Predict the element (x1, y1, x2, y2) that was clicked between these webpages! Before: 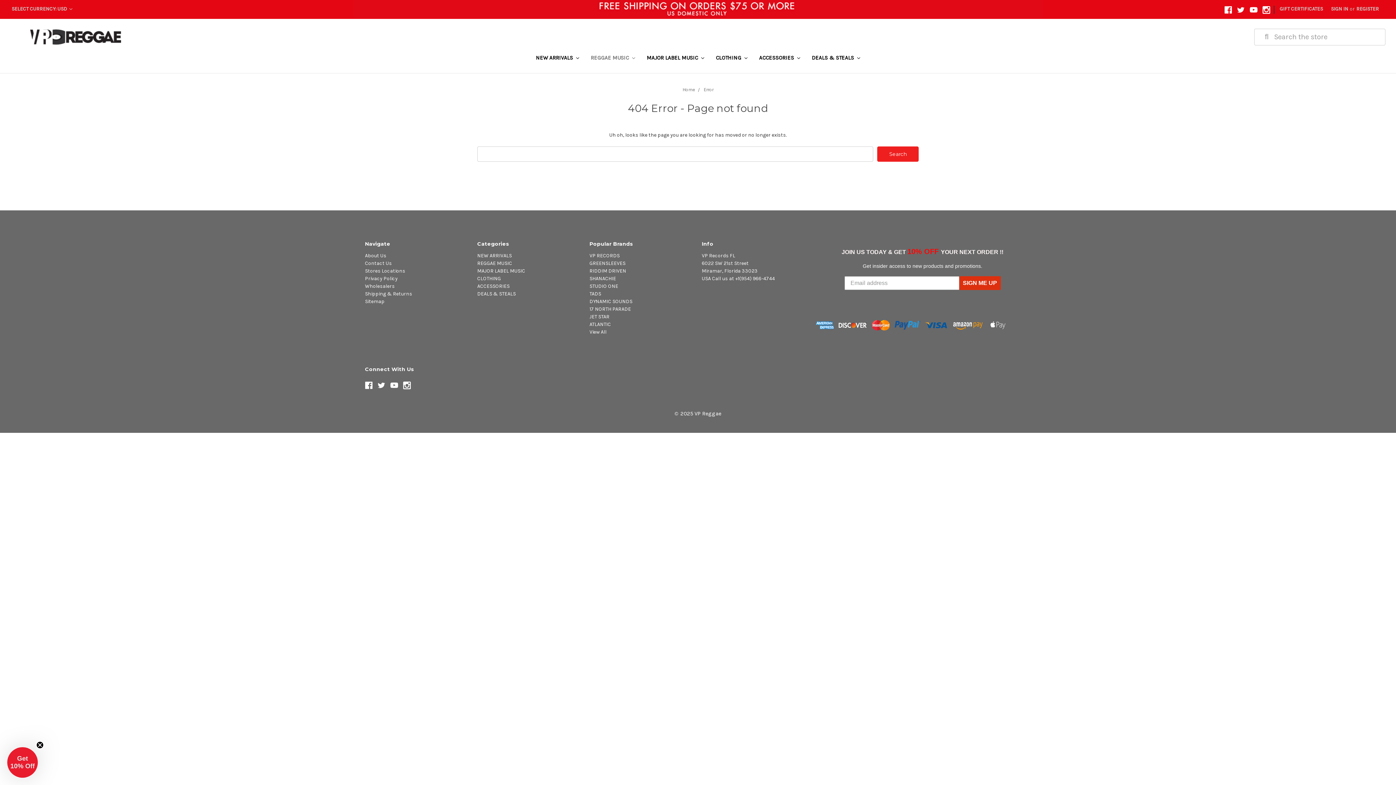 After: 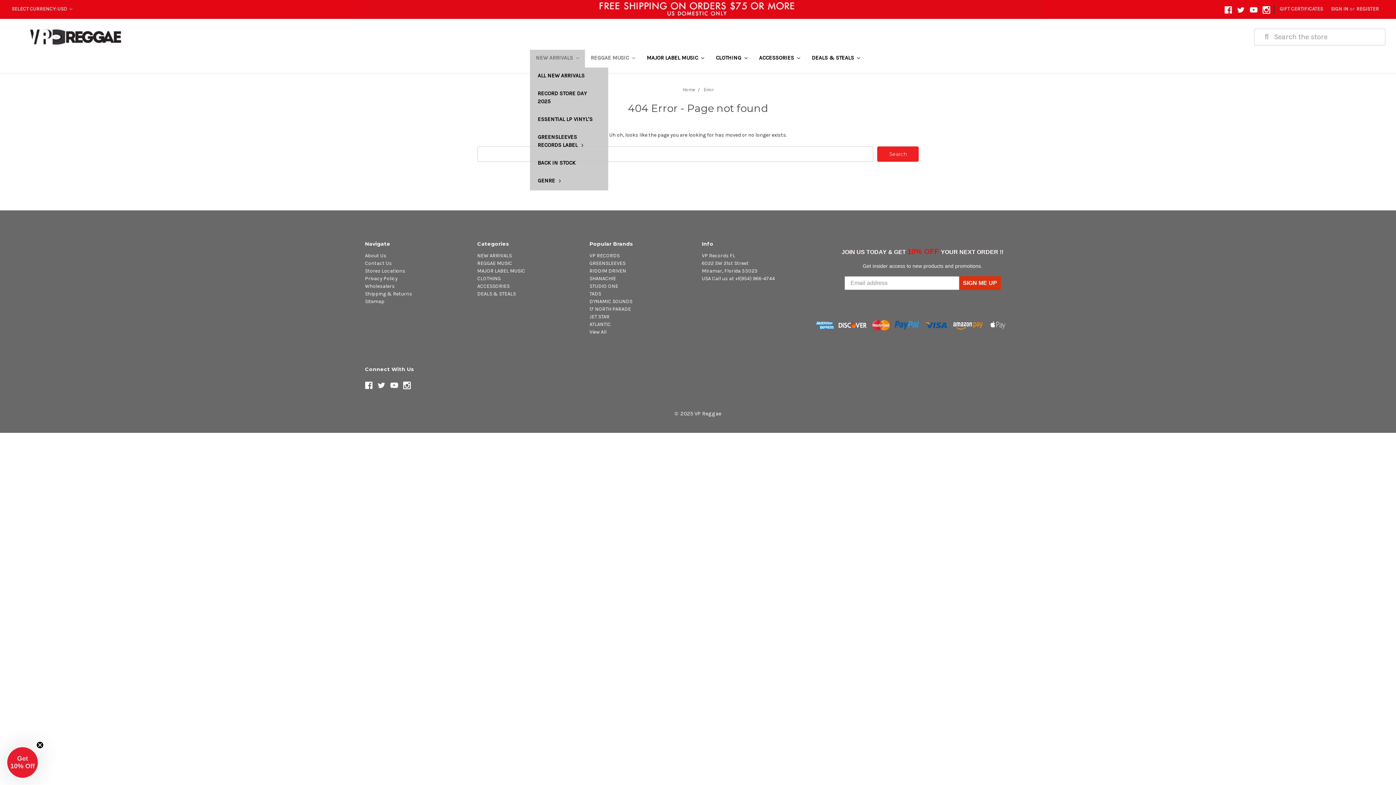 Action: label: NEW ARRIVALS  bbox: (530, 49, 585, 67)